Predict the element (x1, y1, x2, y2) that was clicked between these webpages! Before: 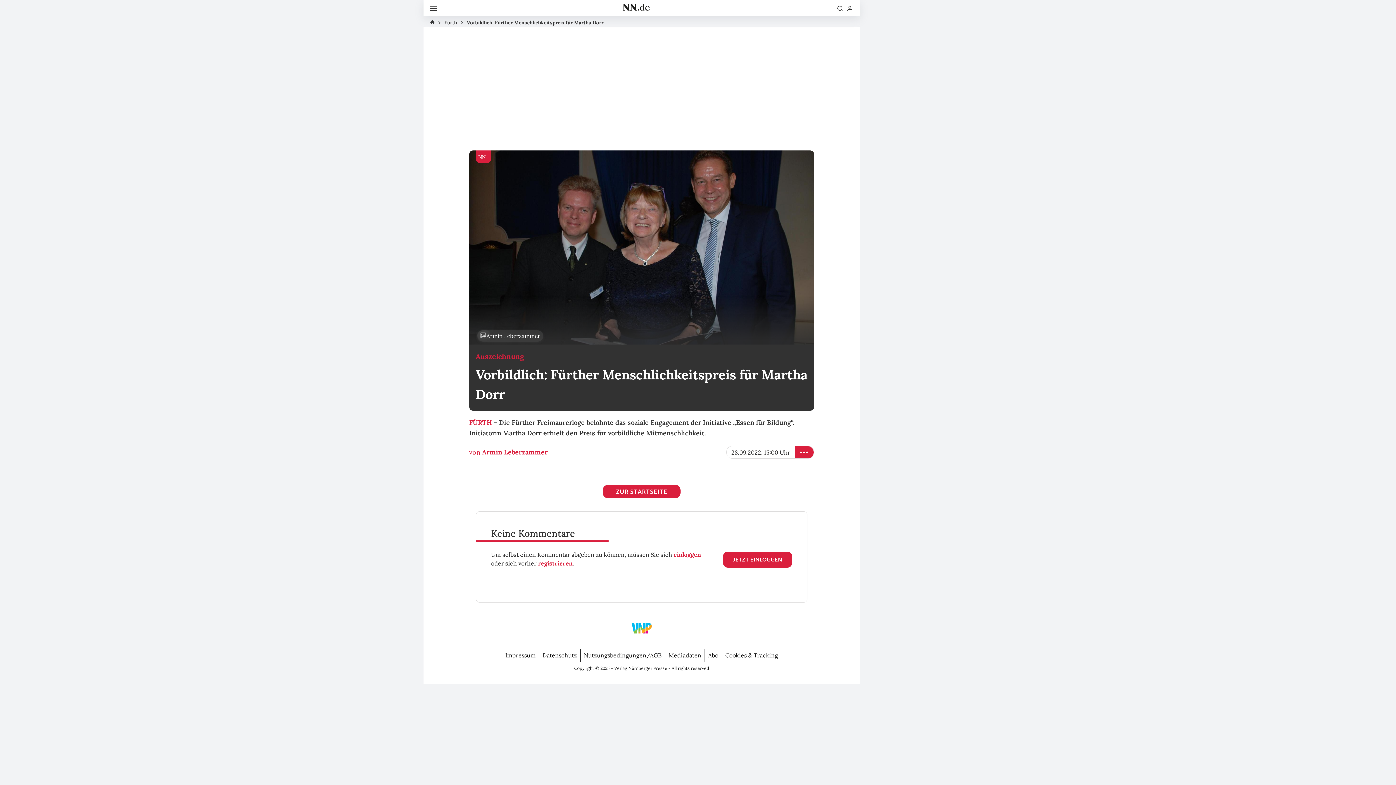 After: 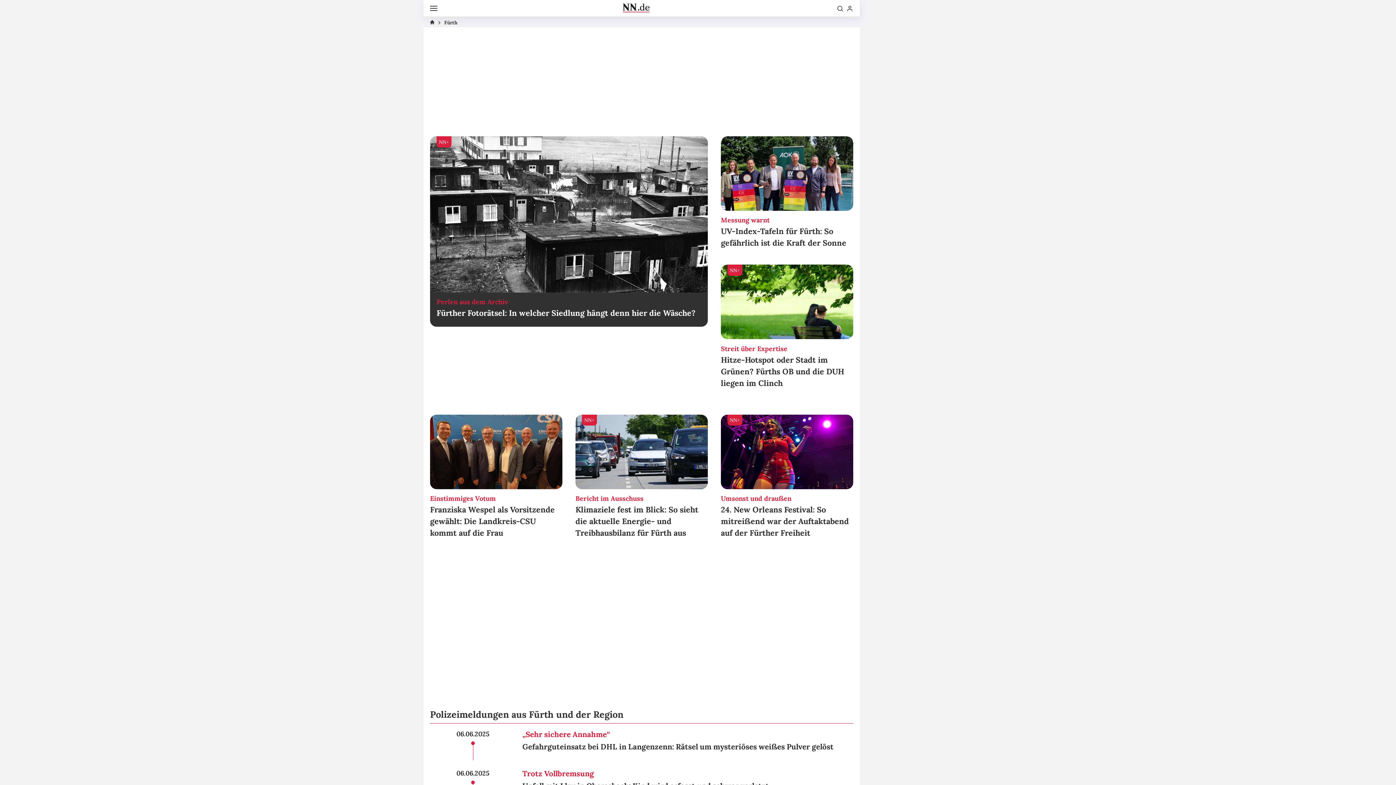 Action: label: Fürth bbox: (444, 19, 457, 25)